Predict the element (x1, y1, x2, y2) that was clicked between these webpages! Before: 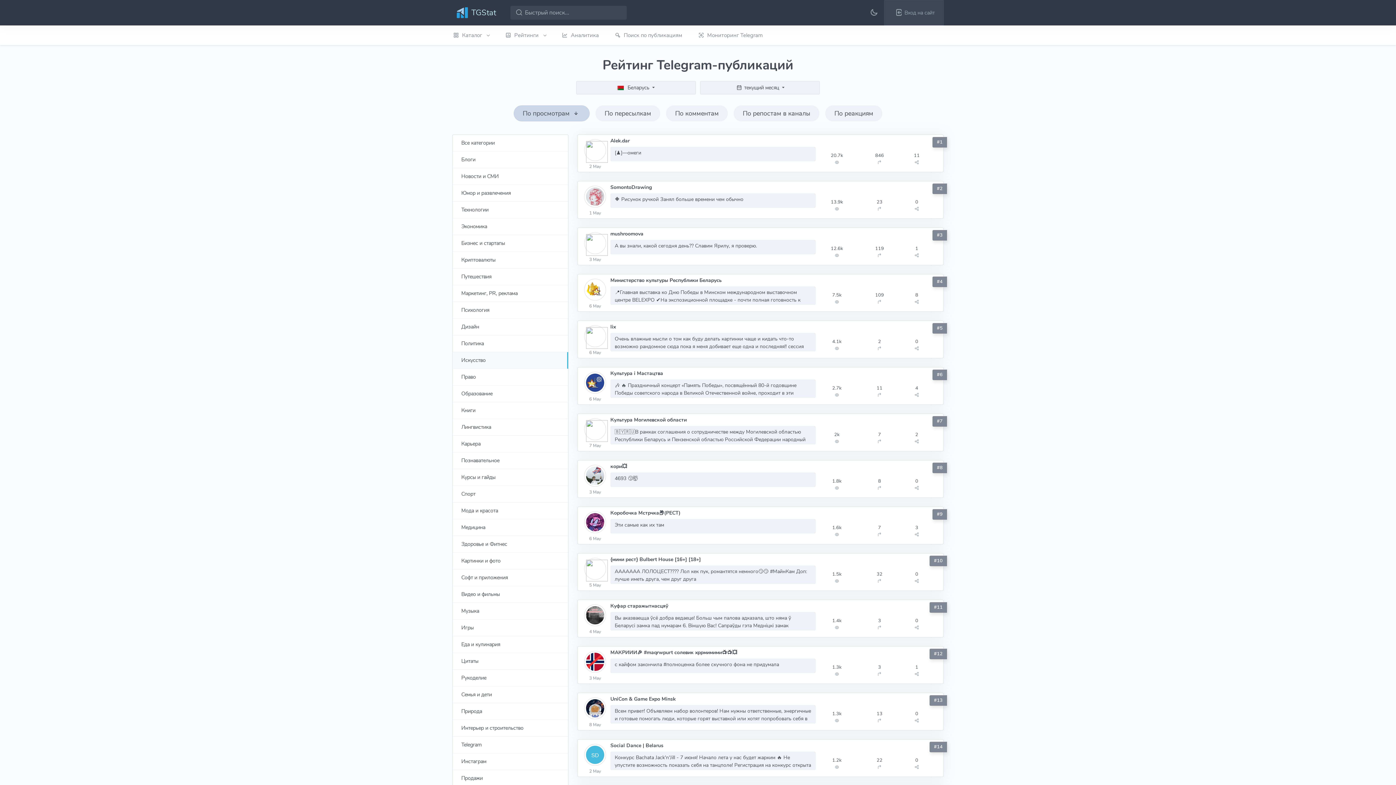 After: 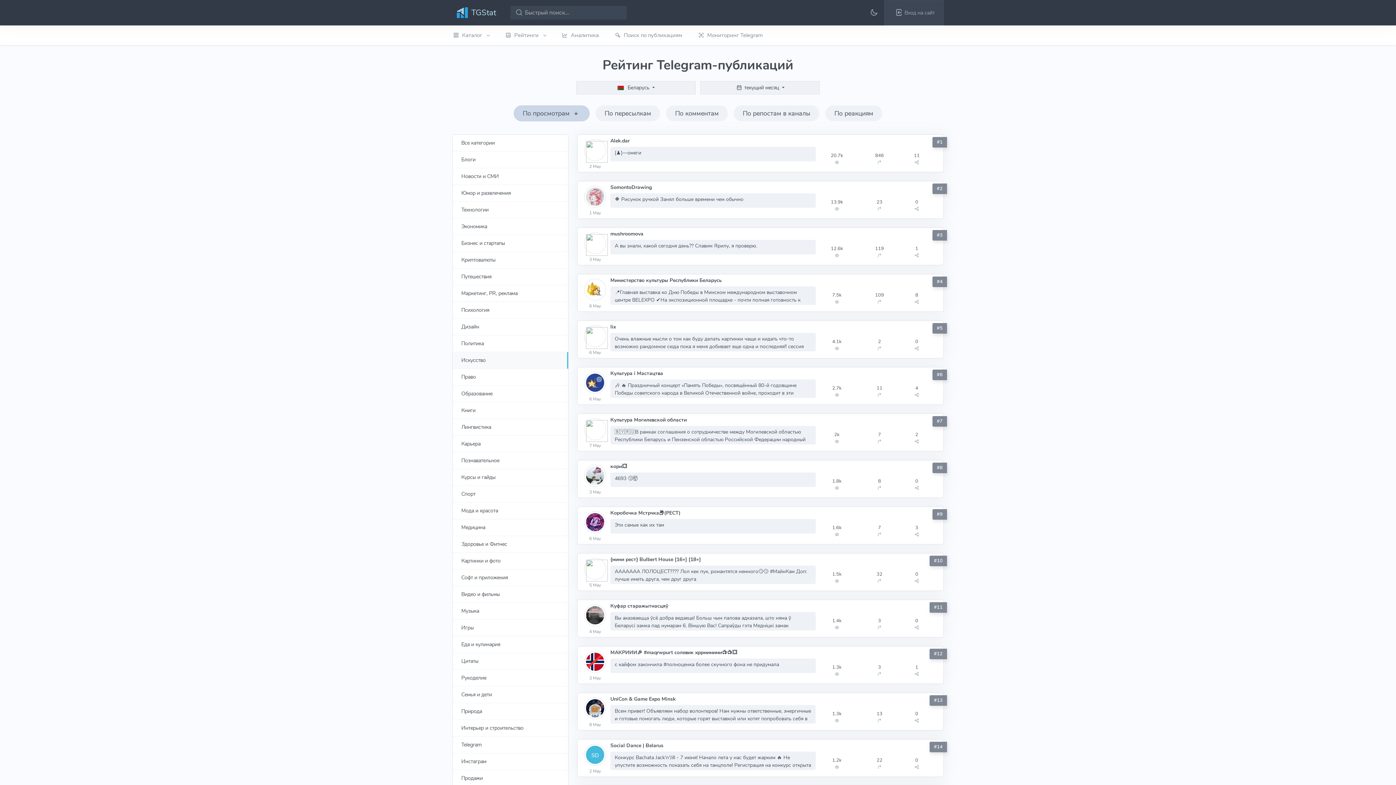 Action: bbox: (584, 332, 606, 339)